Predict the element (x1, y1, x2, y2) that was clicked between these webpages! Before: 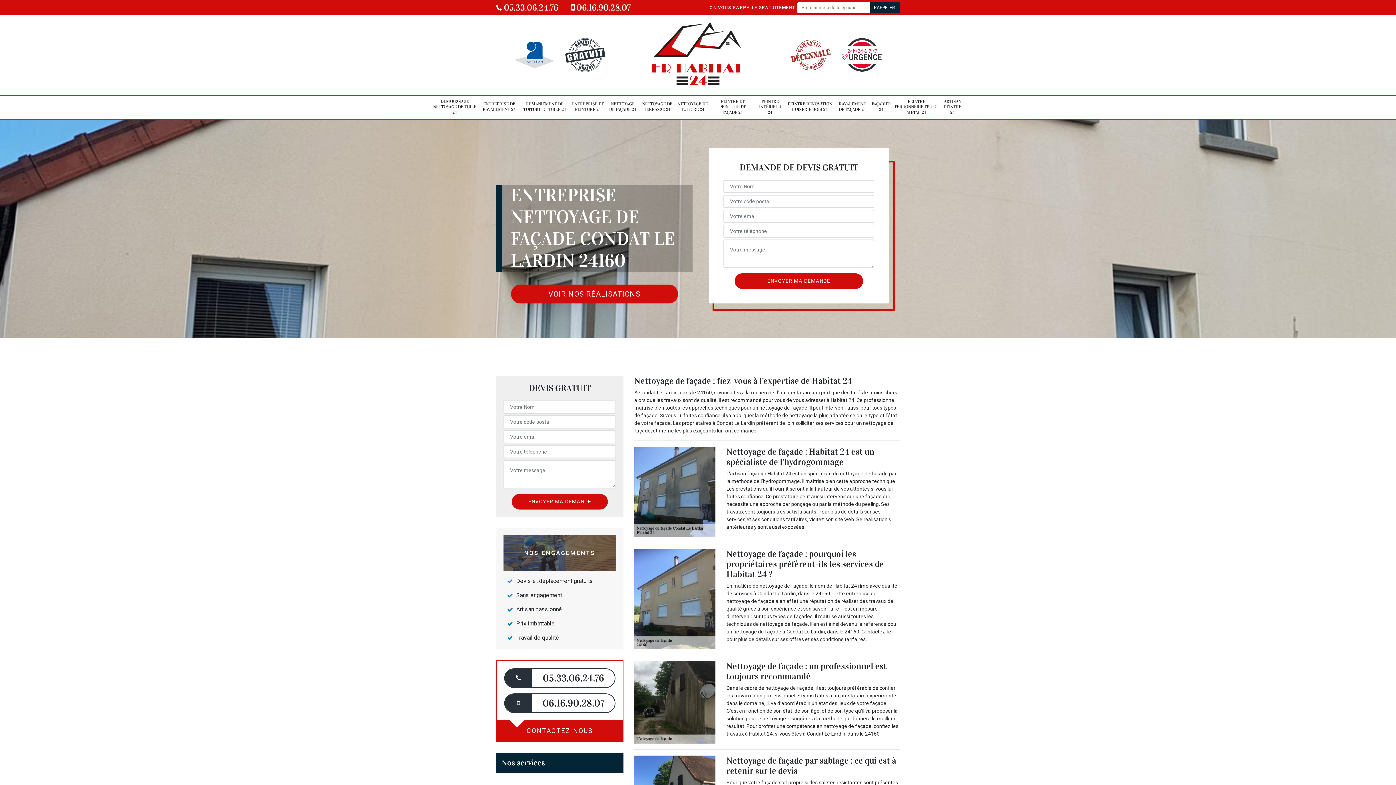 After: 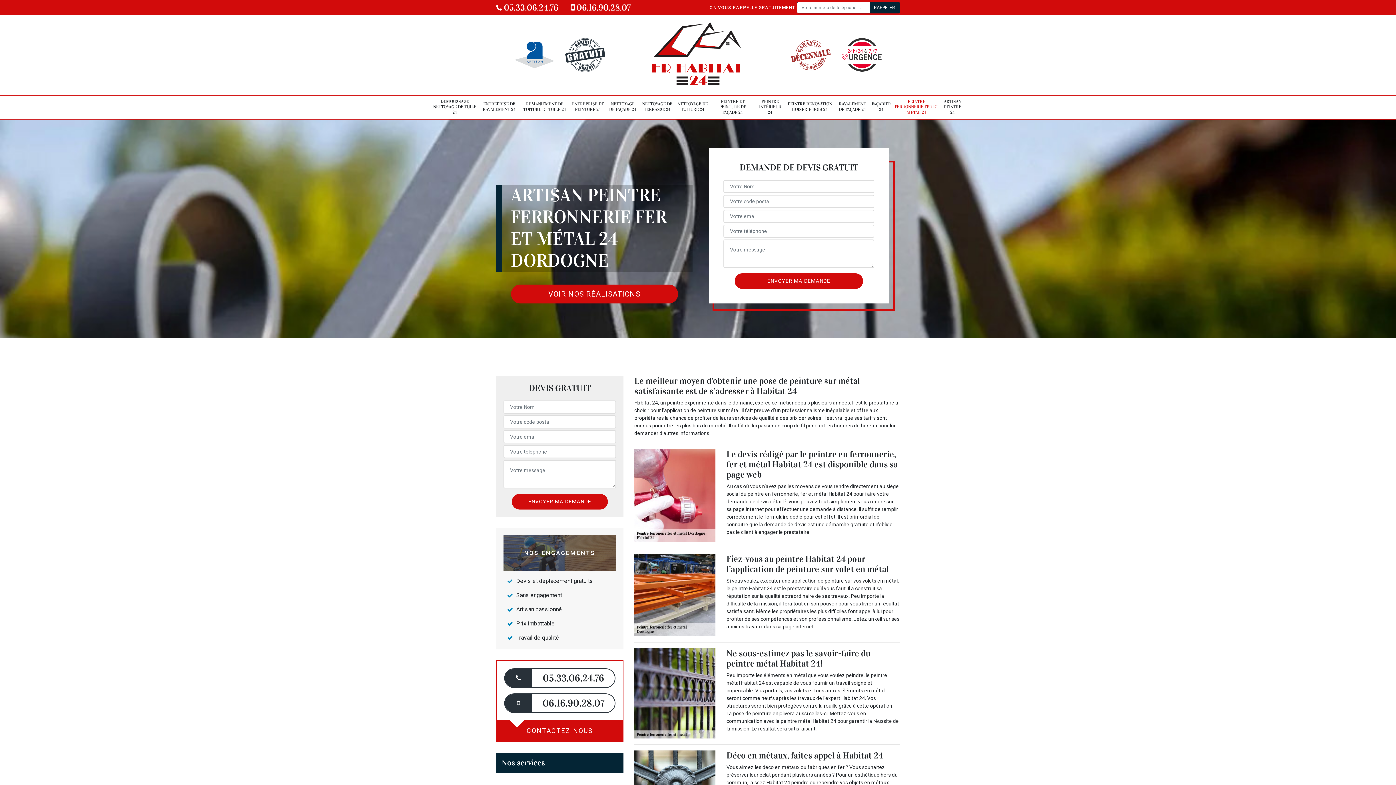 Action: bbox: (894, 95, 938, 119) label: PEINTRE FERRONNERIE FER ET MÉTAL 24